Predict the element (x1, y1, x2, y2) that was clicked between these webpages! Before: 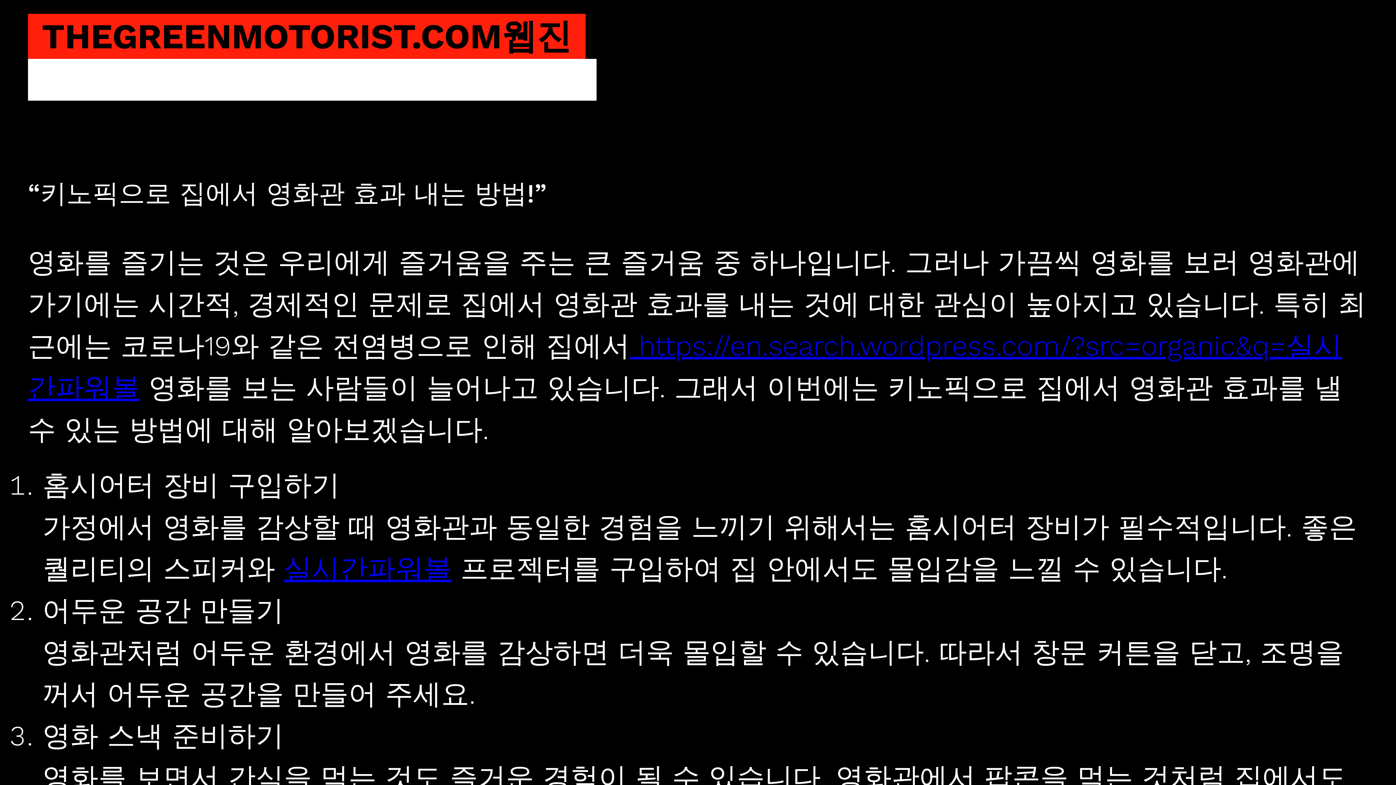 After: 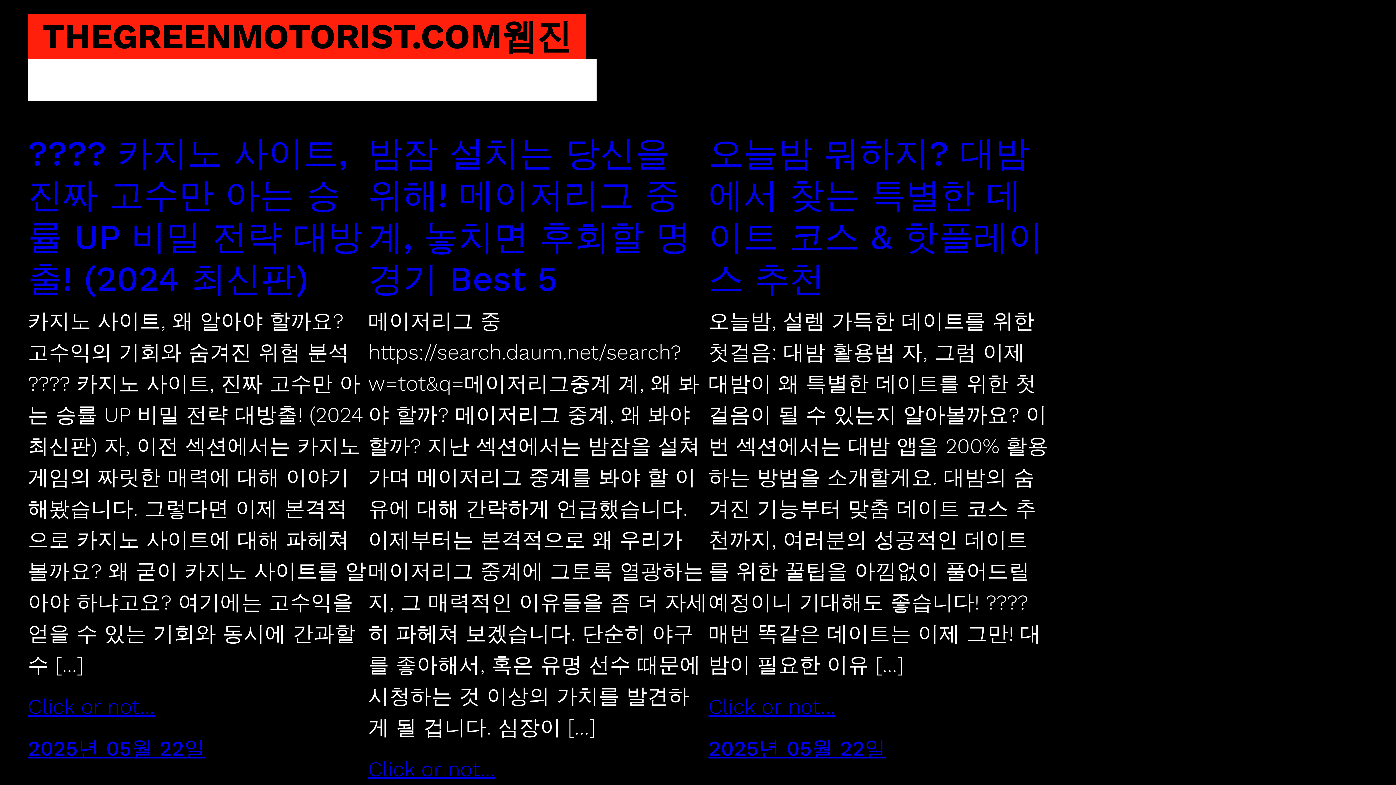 Action: bbox: (41, 16, 571, 56) label: THEGREENMOTORIST.COM웹진